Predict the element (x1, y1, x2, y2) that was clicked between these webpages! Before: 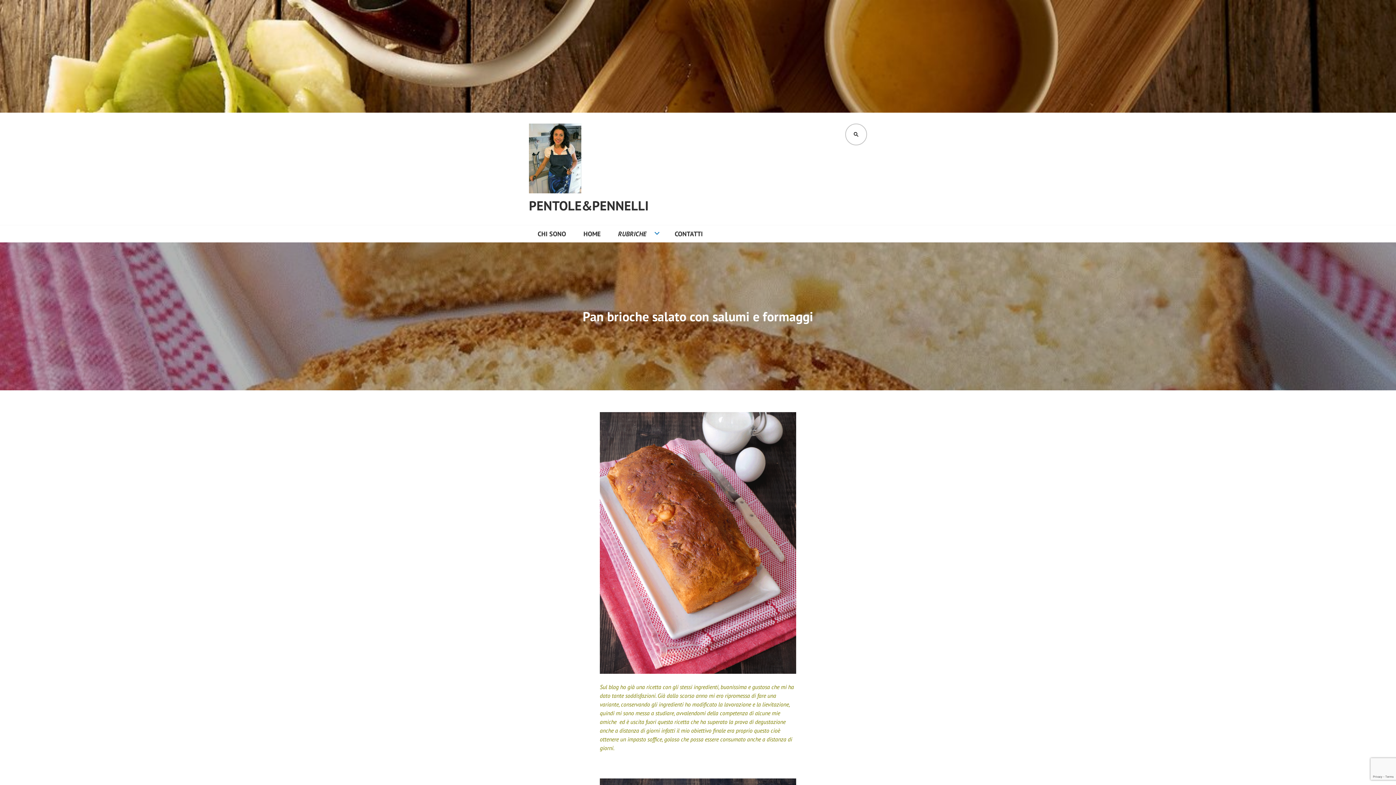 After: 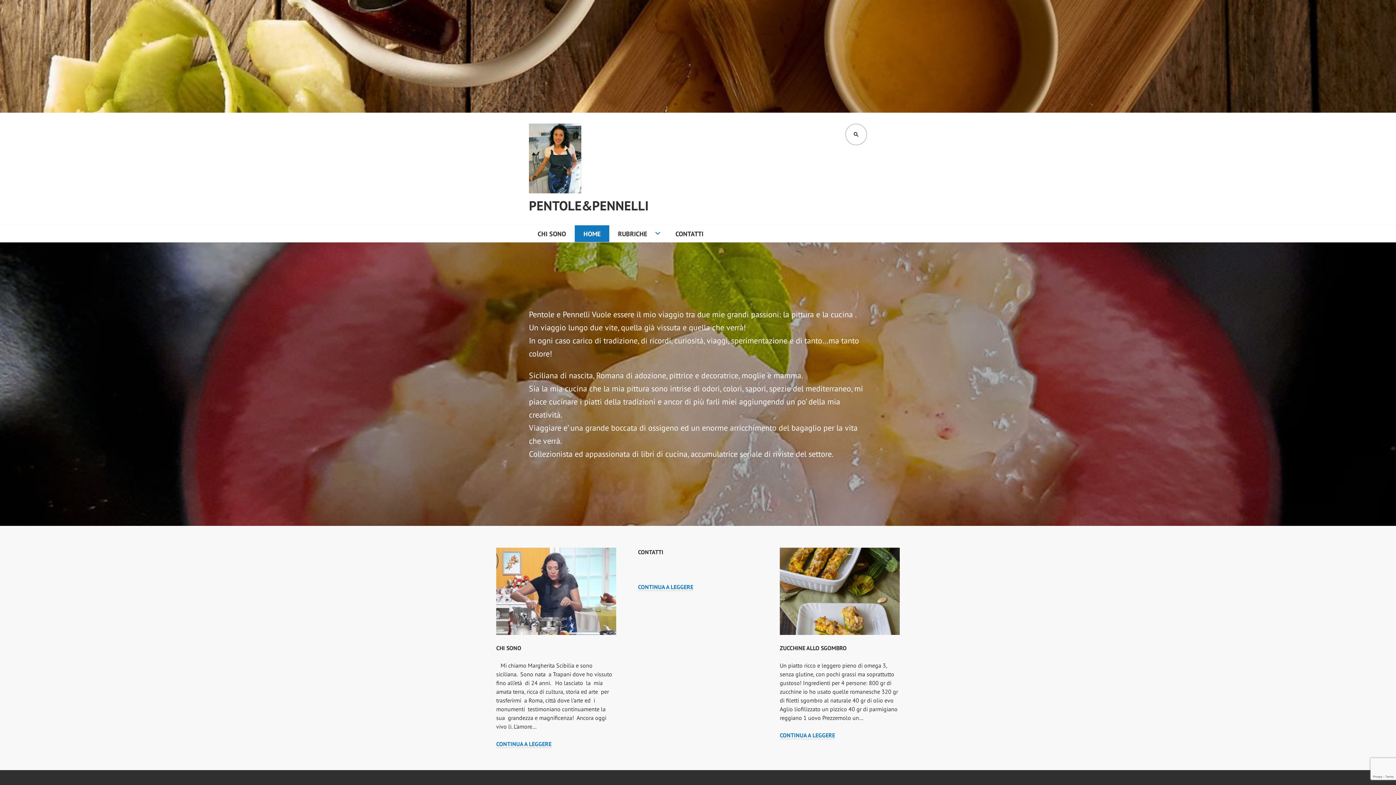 Action: bbox: (574, 225, 609, 242) label: HOME